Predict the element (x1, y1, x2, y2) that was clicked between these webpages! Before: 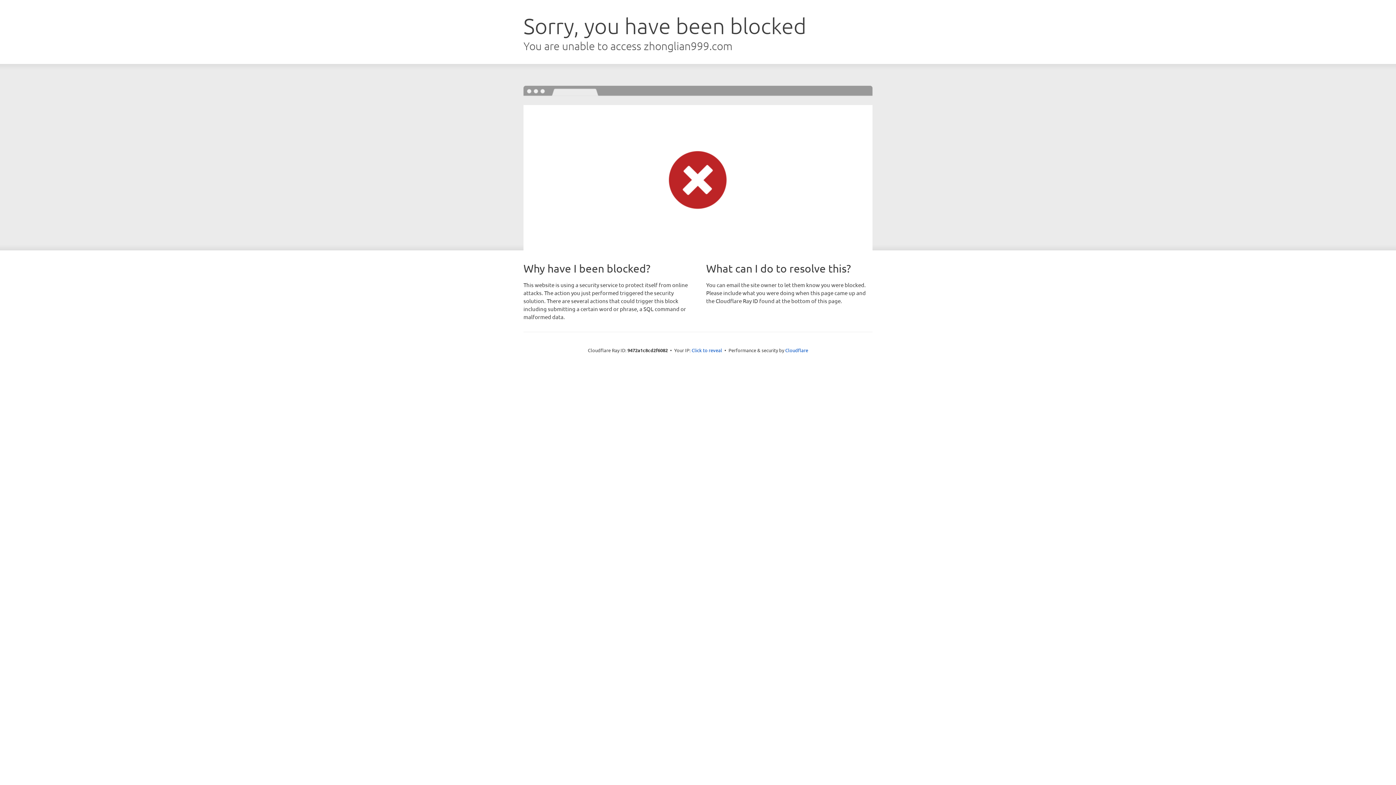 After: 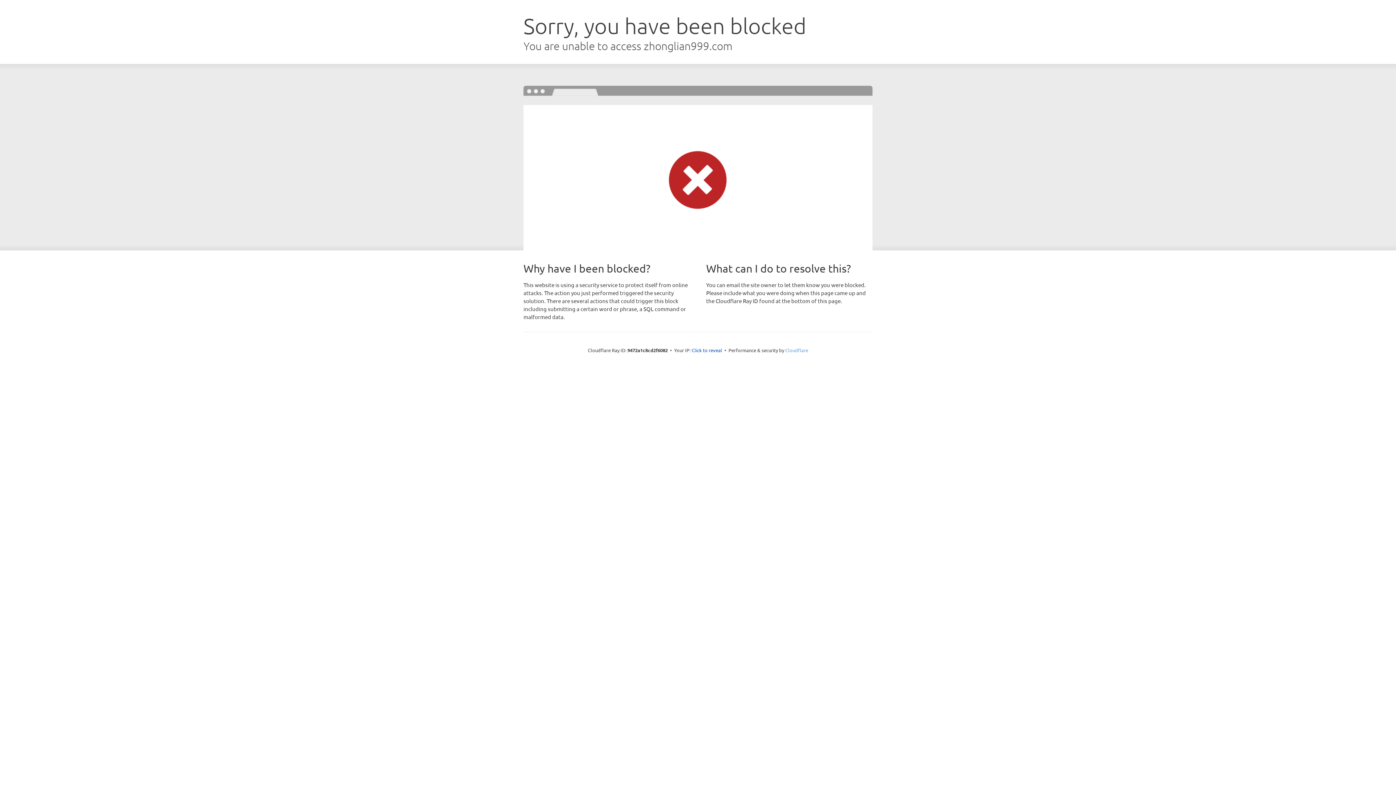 Action: label: Cloudflare bbox: (785, 347, 808, 353)